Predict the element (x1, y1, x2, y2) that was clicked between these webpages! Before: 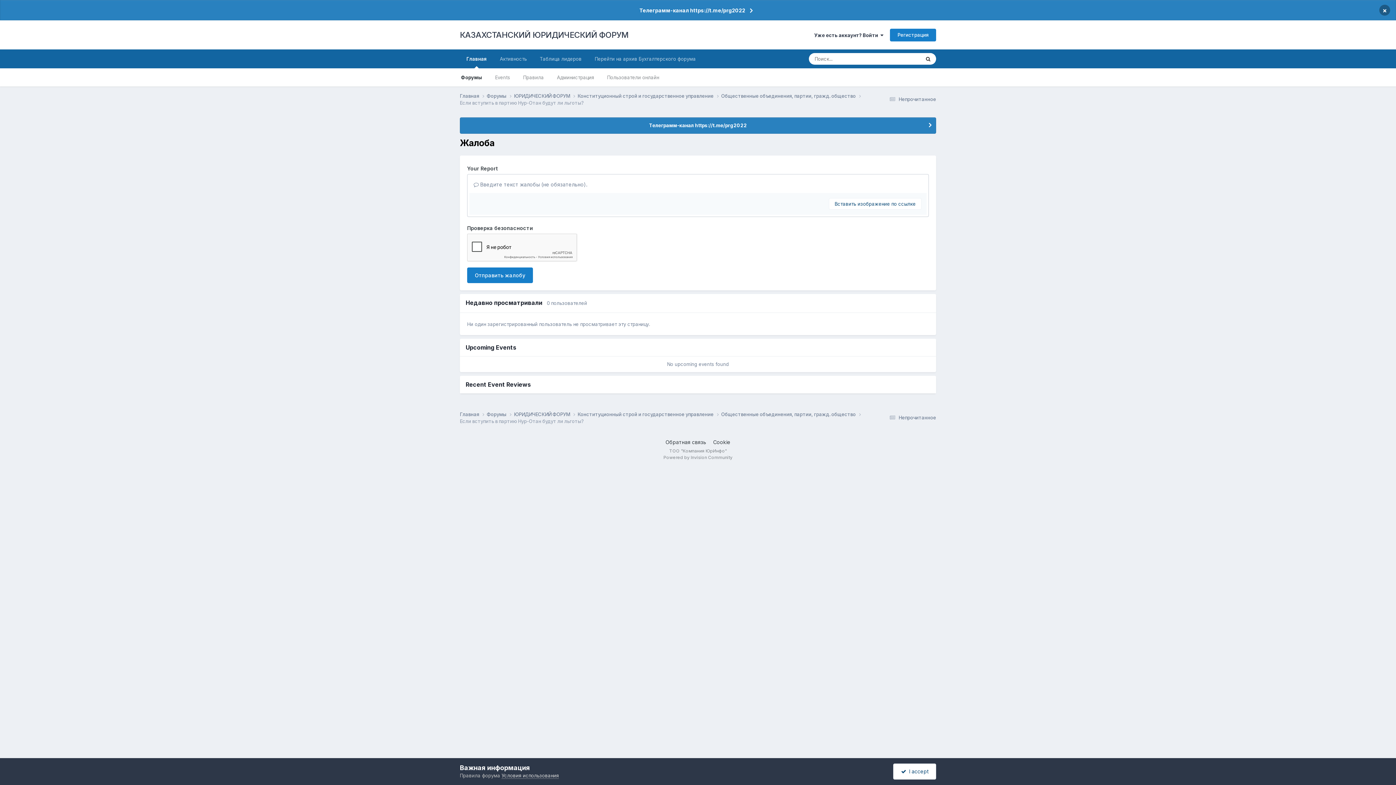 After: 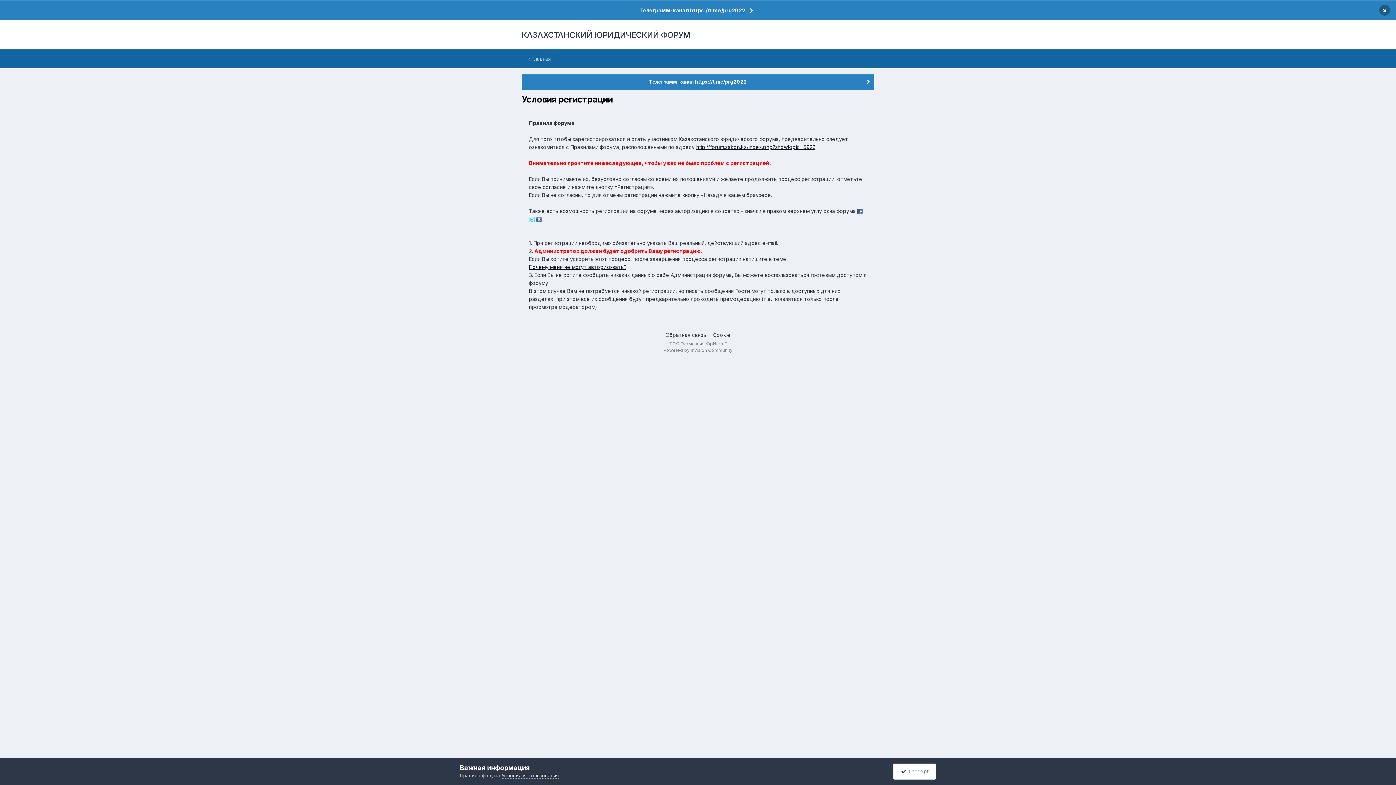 Action: label: Условия использования bbox: (501, 773, 558, 779)